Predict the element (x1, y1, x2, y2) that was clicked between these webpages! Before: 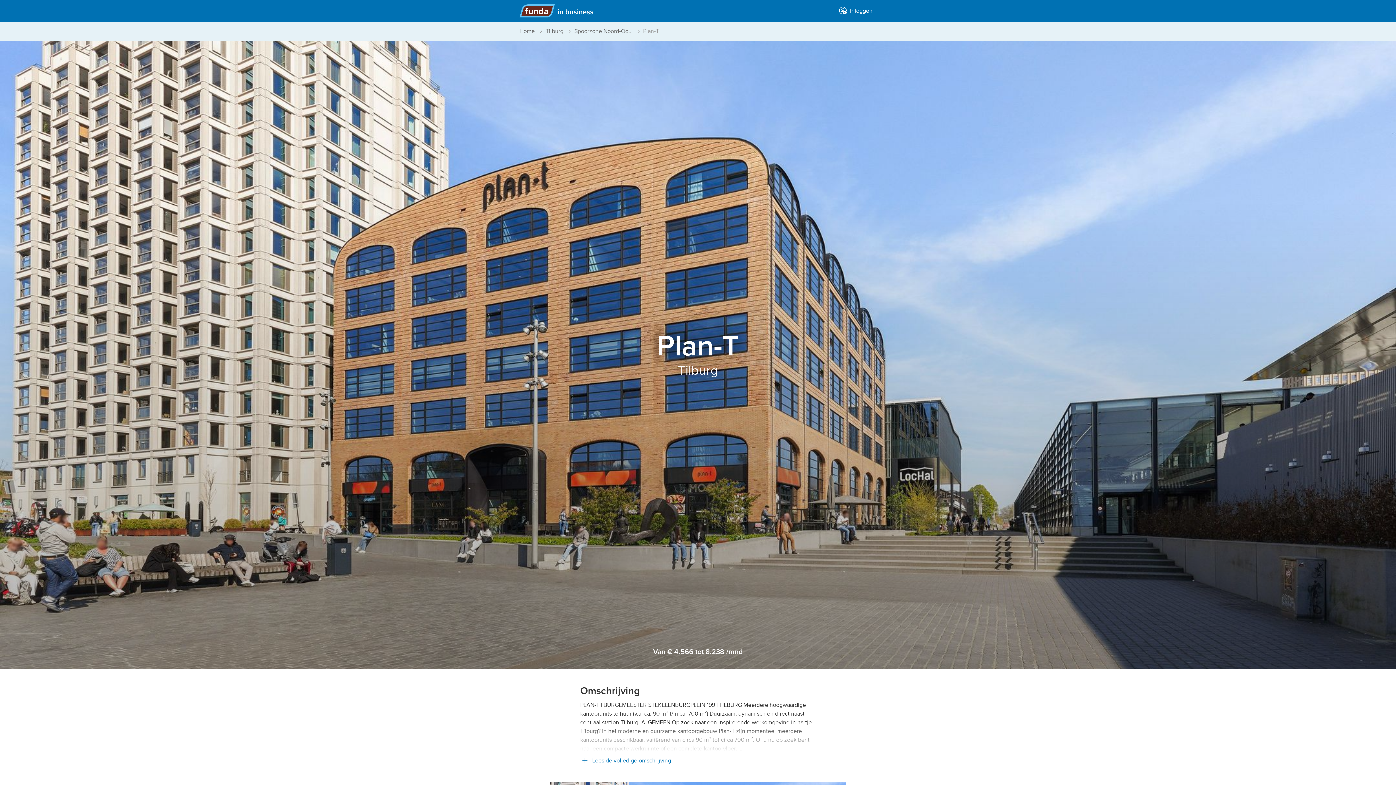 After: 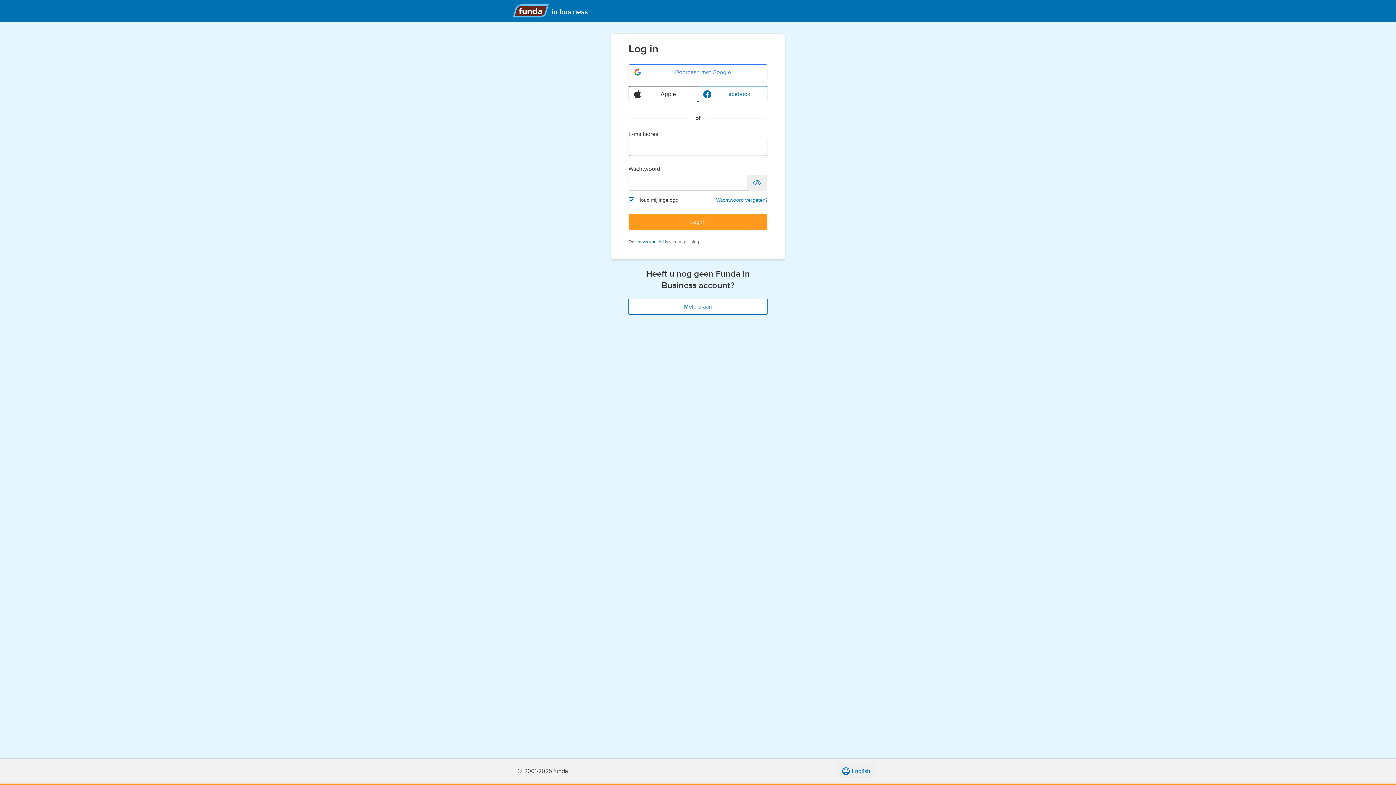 Action: bbox: (834, 0, 877, 21) label:  Inloggen